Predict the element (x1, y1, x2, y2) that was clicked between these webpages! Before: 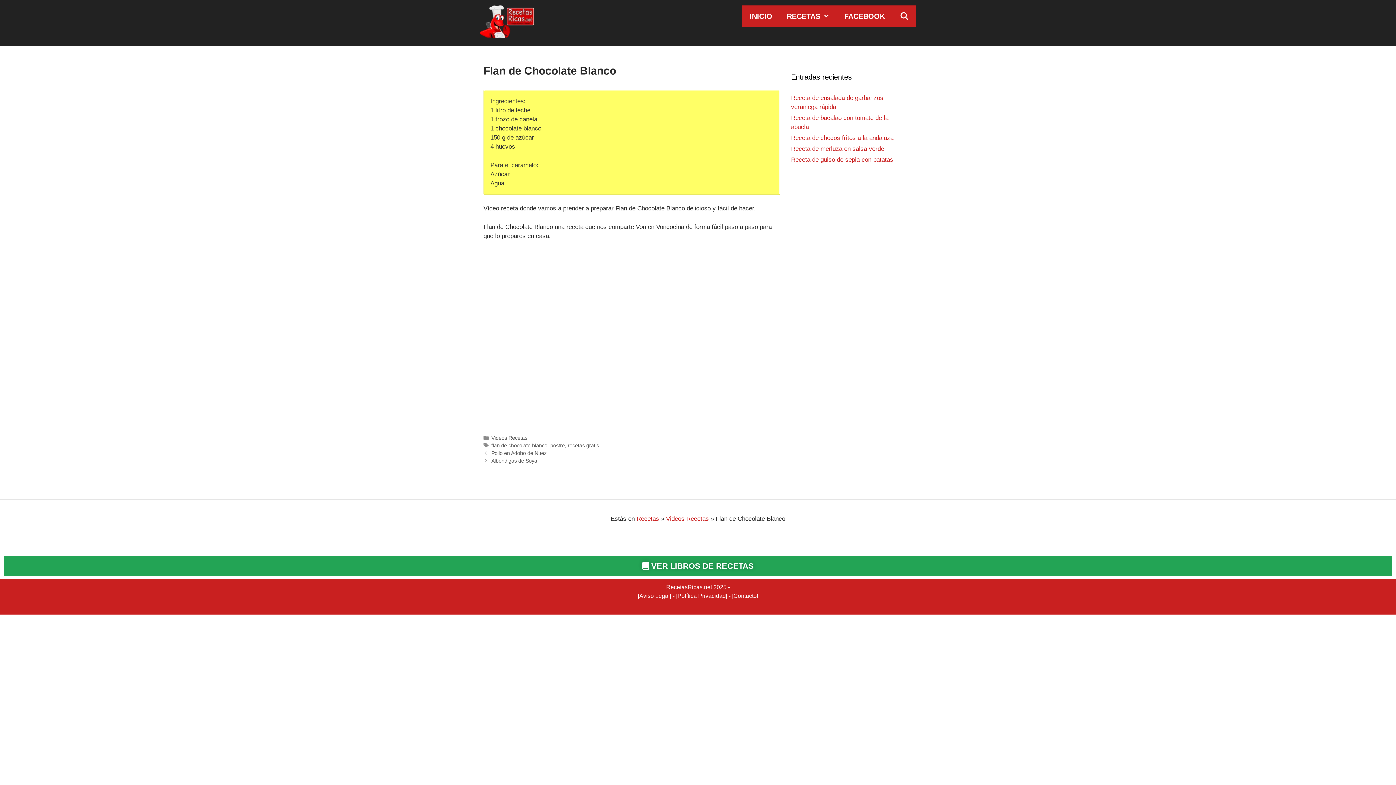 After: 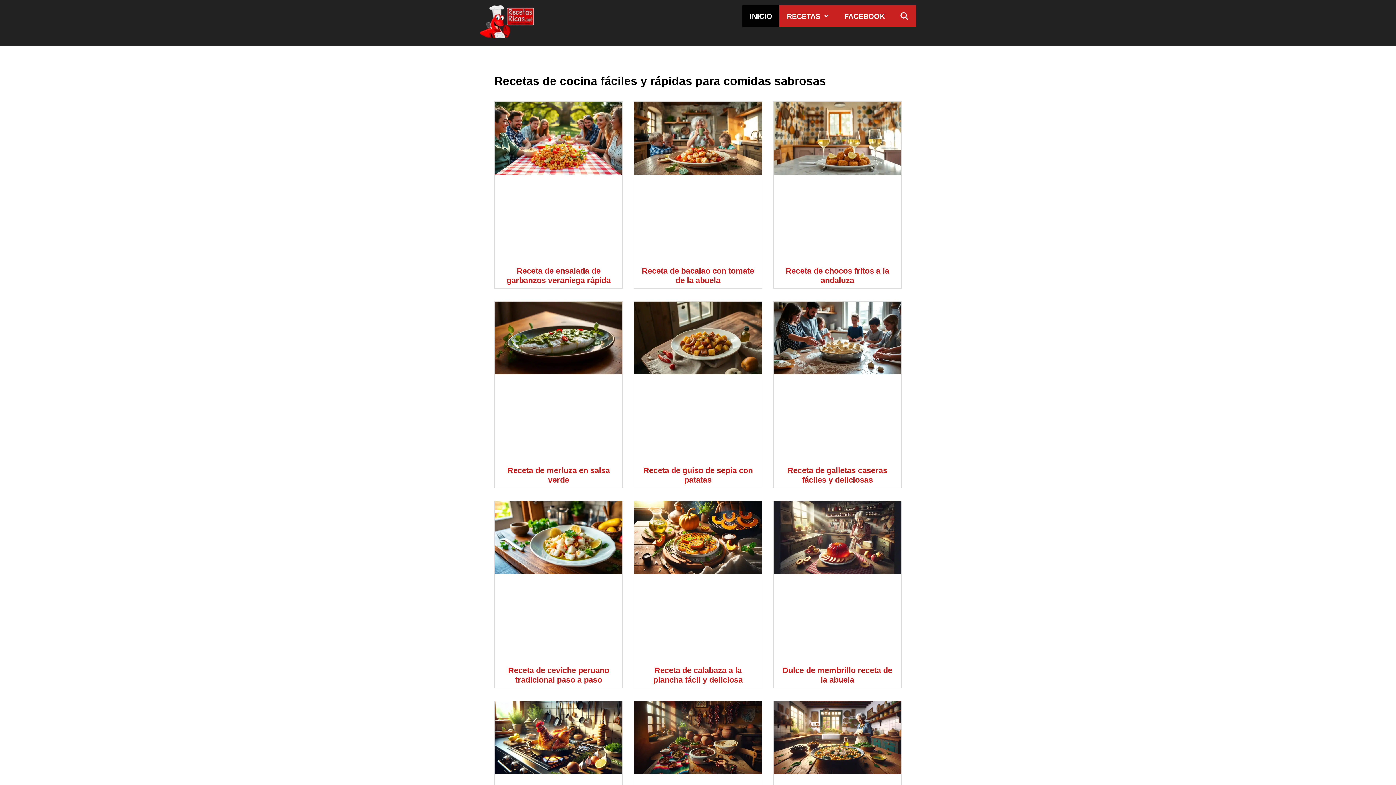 Action: bbox: (480, 32, 533, 39)